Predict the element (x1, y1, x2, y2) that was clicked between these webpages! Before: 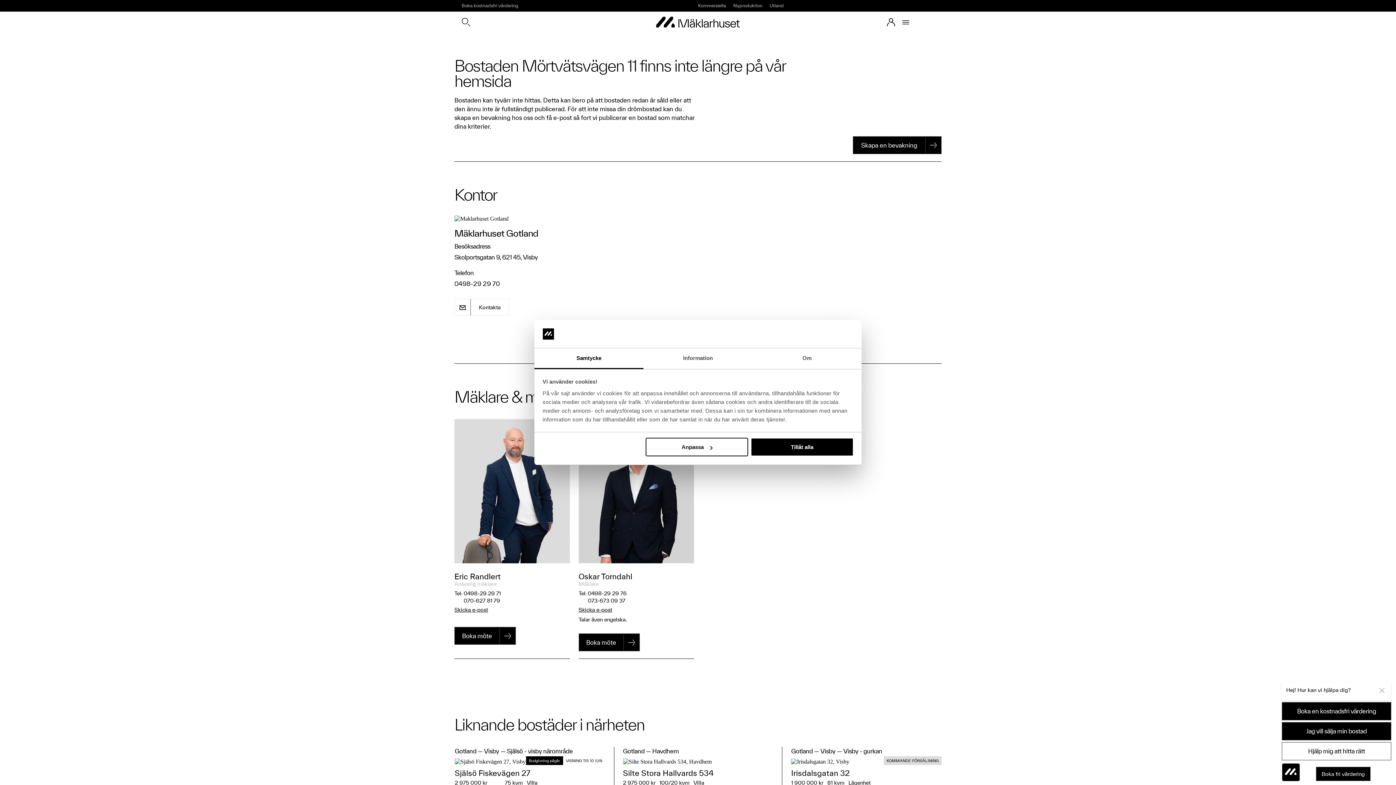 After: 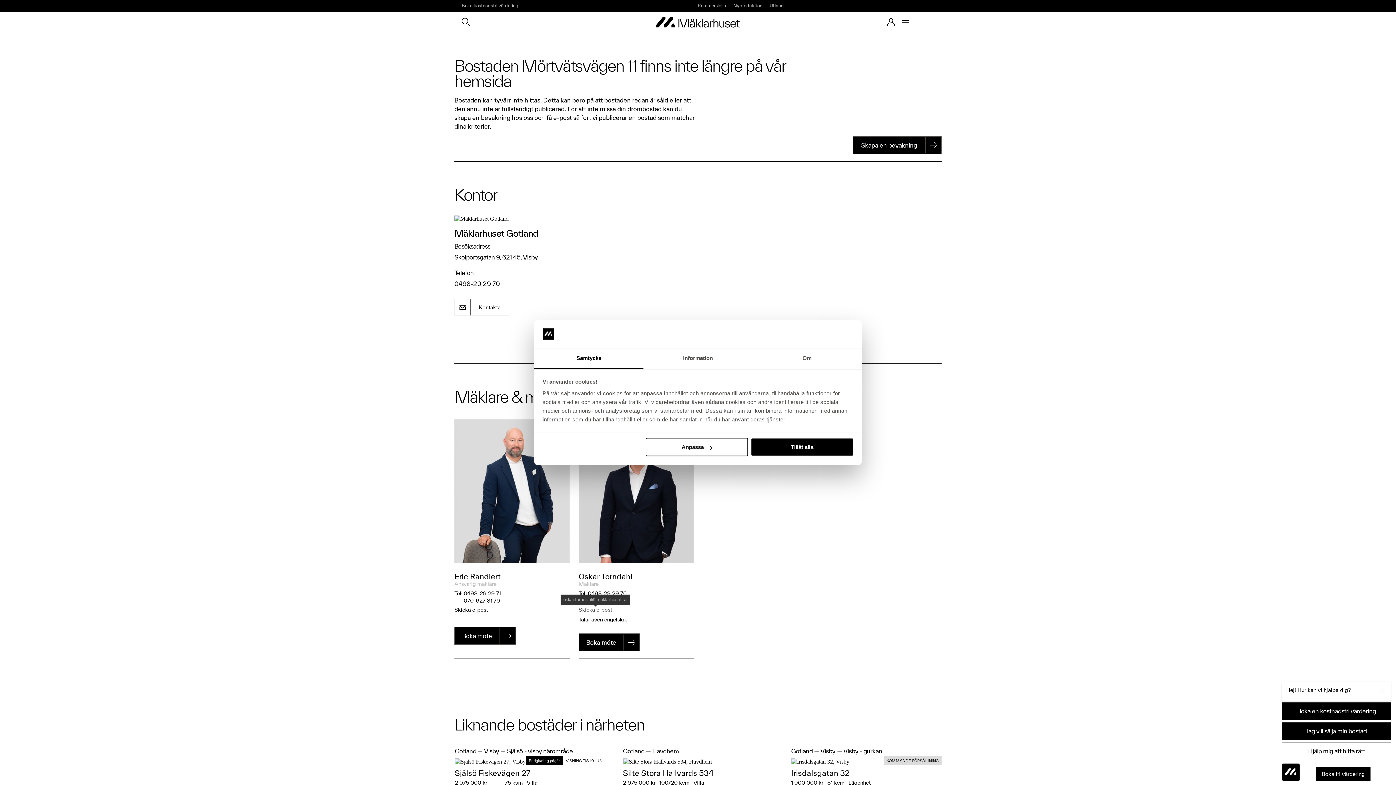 Action: bbox: (578, 606, 612, 613) label: Skicka e-post